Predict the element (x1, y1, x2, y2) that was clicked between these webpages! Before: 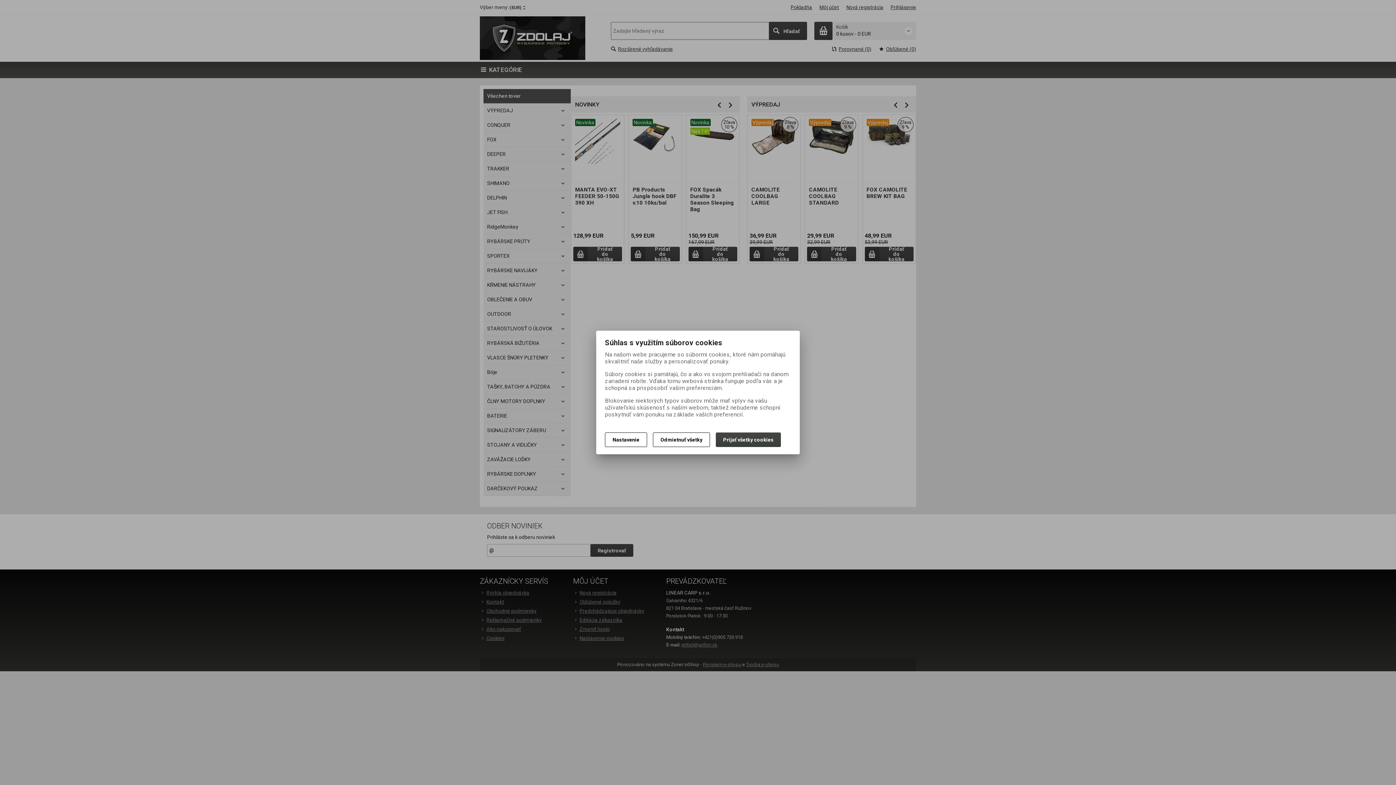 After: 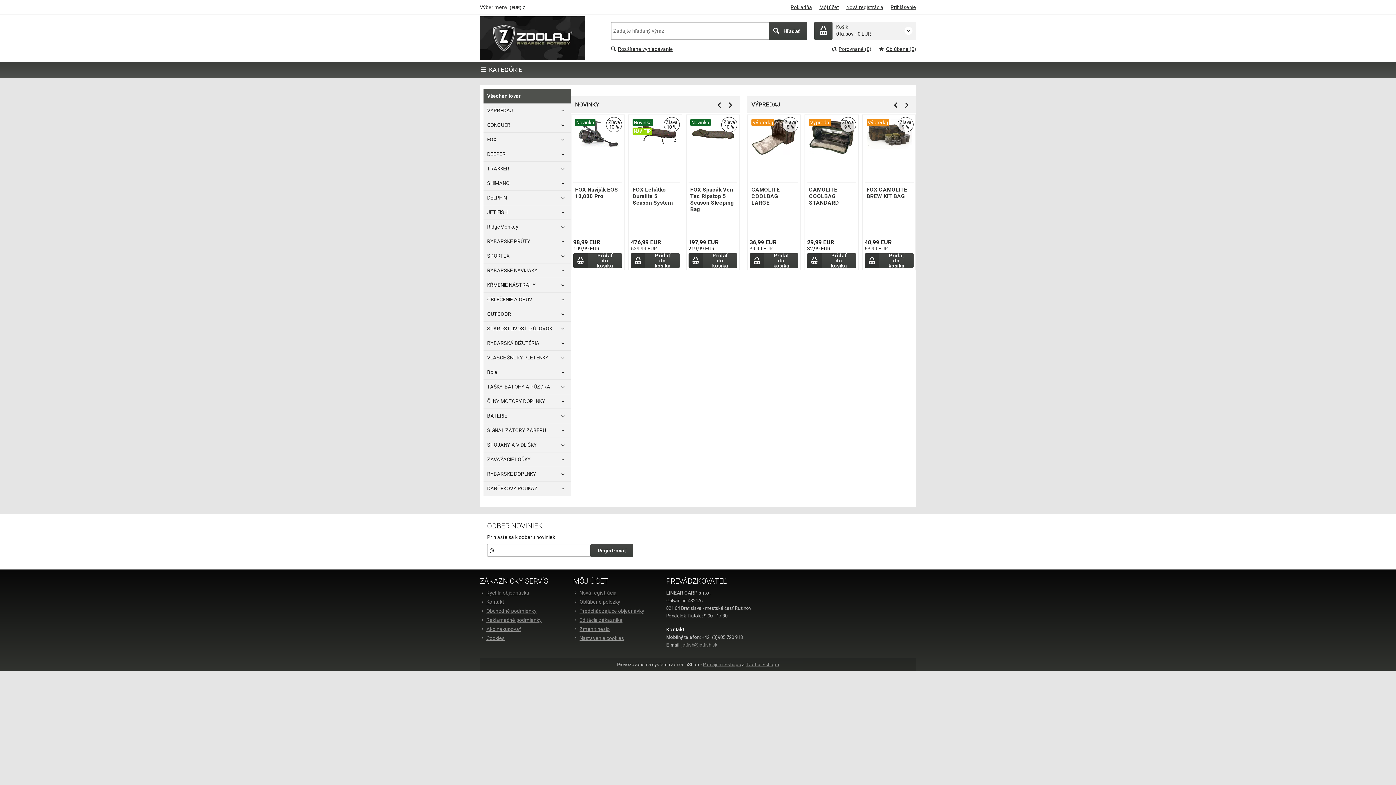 Action: bbox: (653, 432, 710, 447) label: Odmietnuť všetky